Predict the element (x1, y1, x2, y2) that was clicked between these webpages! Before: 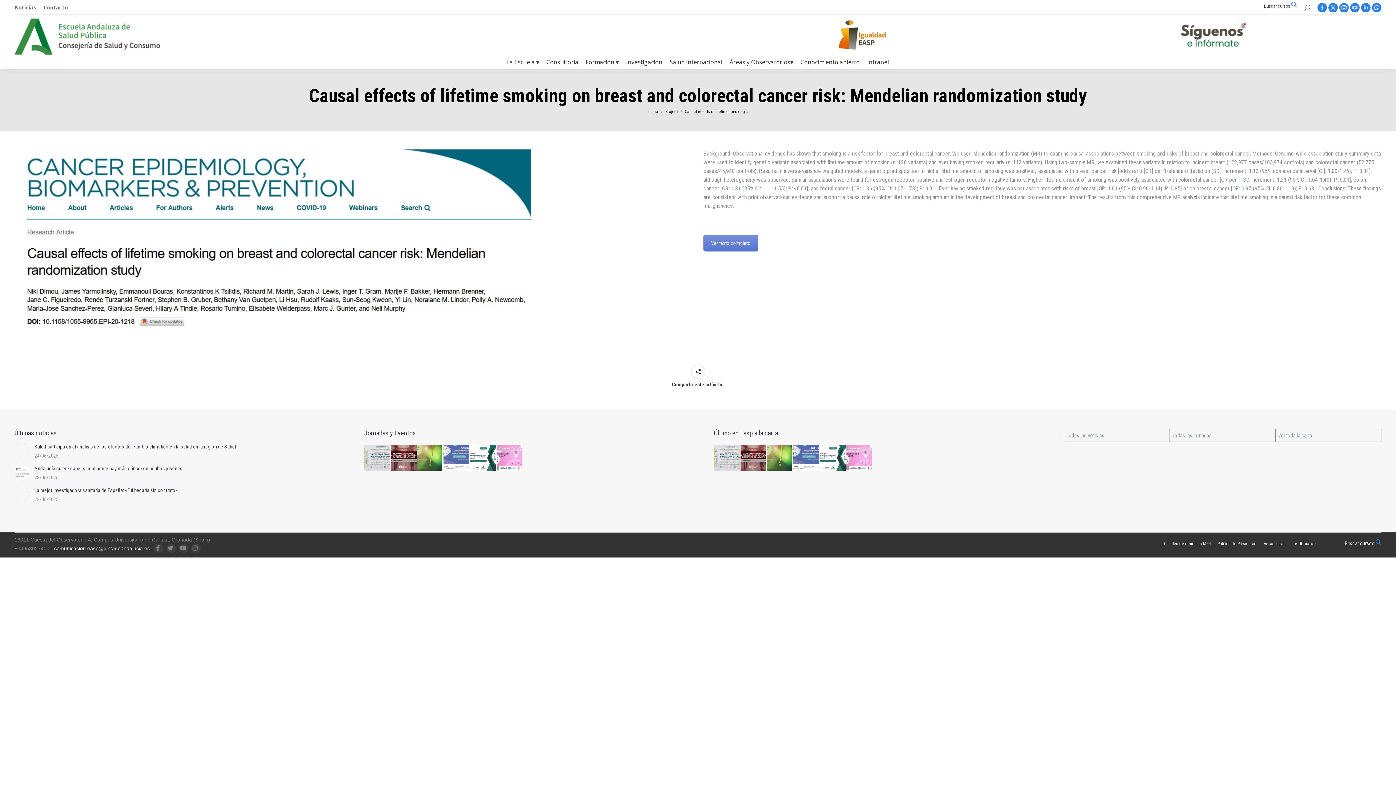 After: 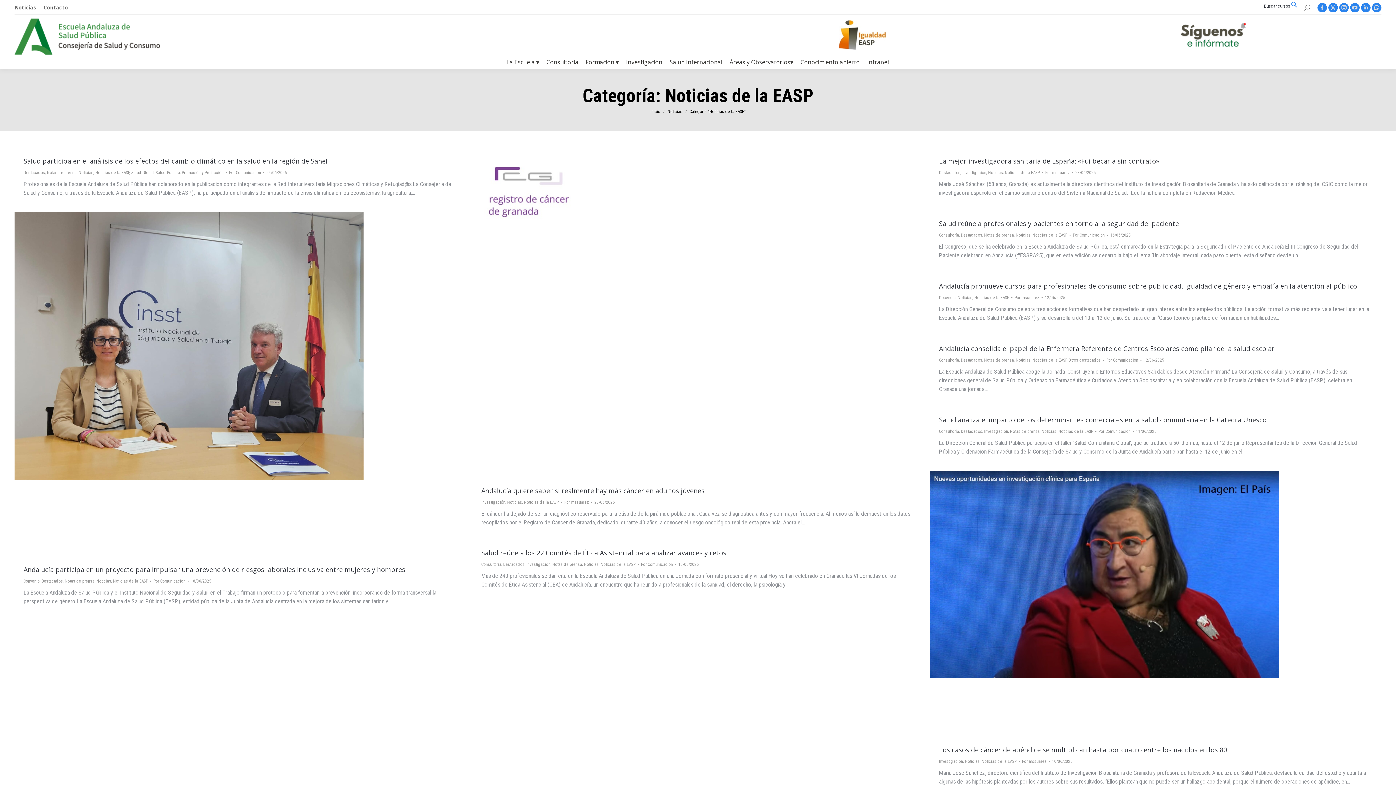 Action: bbox: (1066, 432, 1104, 438) label: Todas las noticias